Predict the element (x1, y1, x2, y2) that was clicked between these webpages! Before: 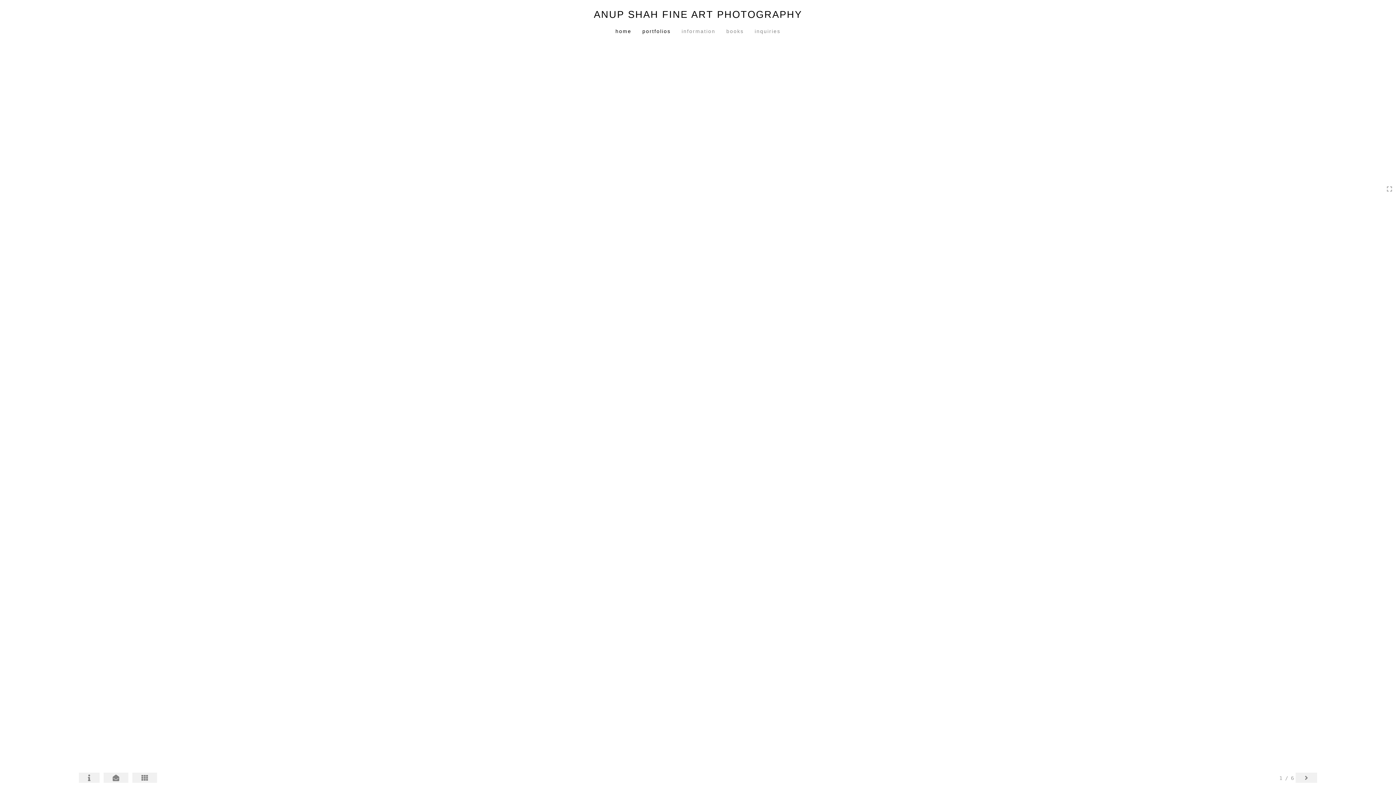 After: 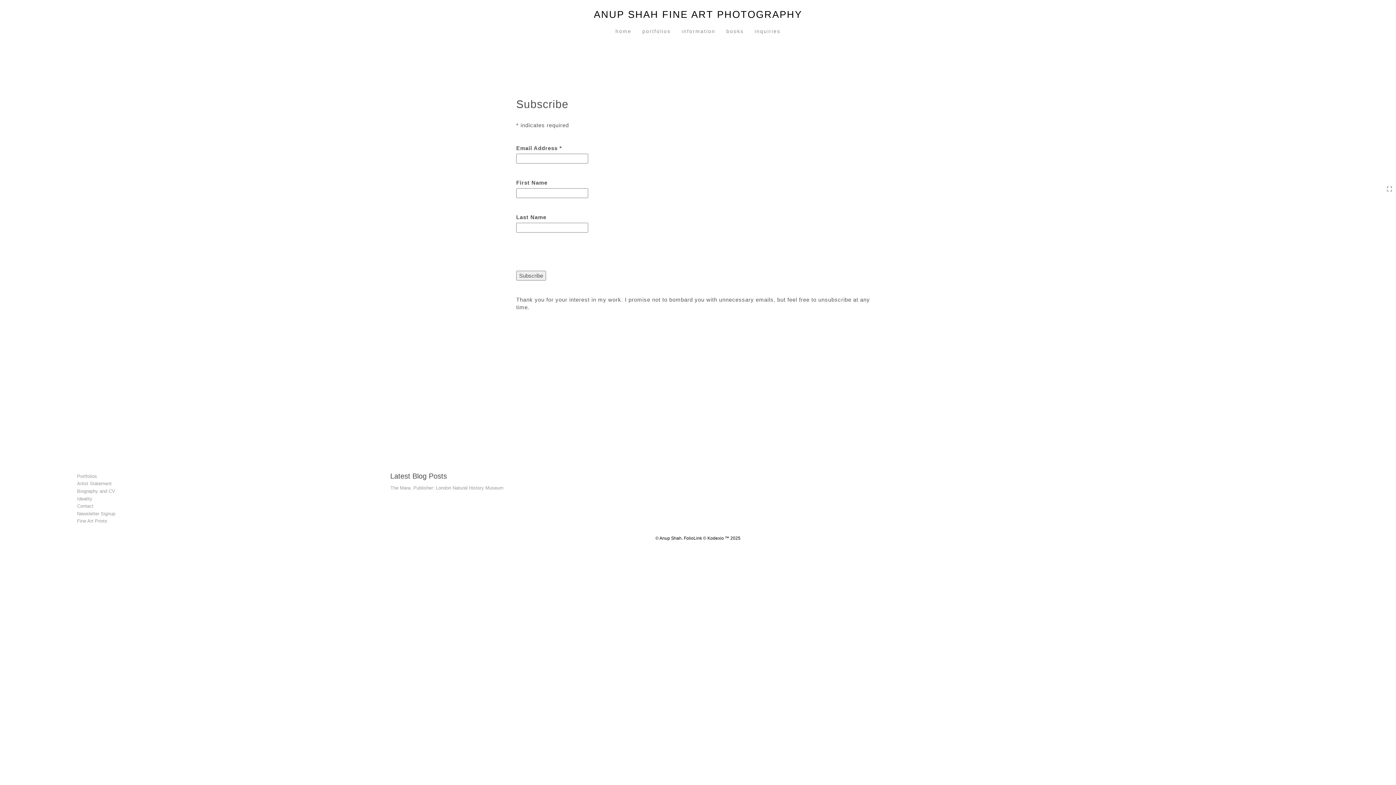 Action: label: Newsletter Signup bbox: (77, 233, 115, 244)